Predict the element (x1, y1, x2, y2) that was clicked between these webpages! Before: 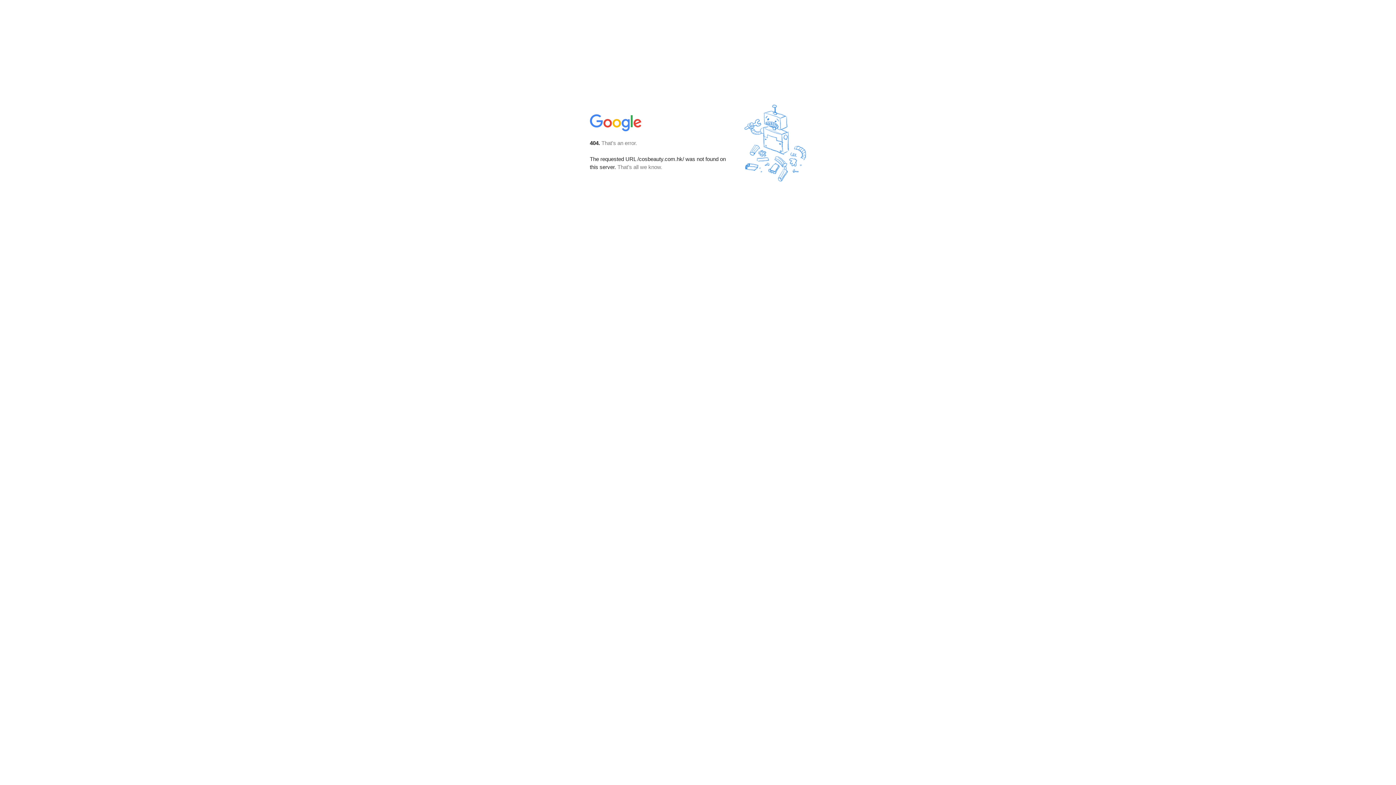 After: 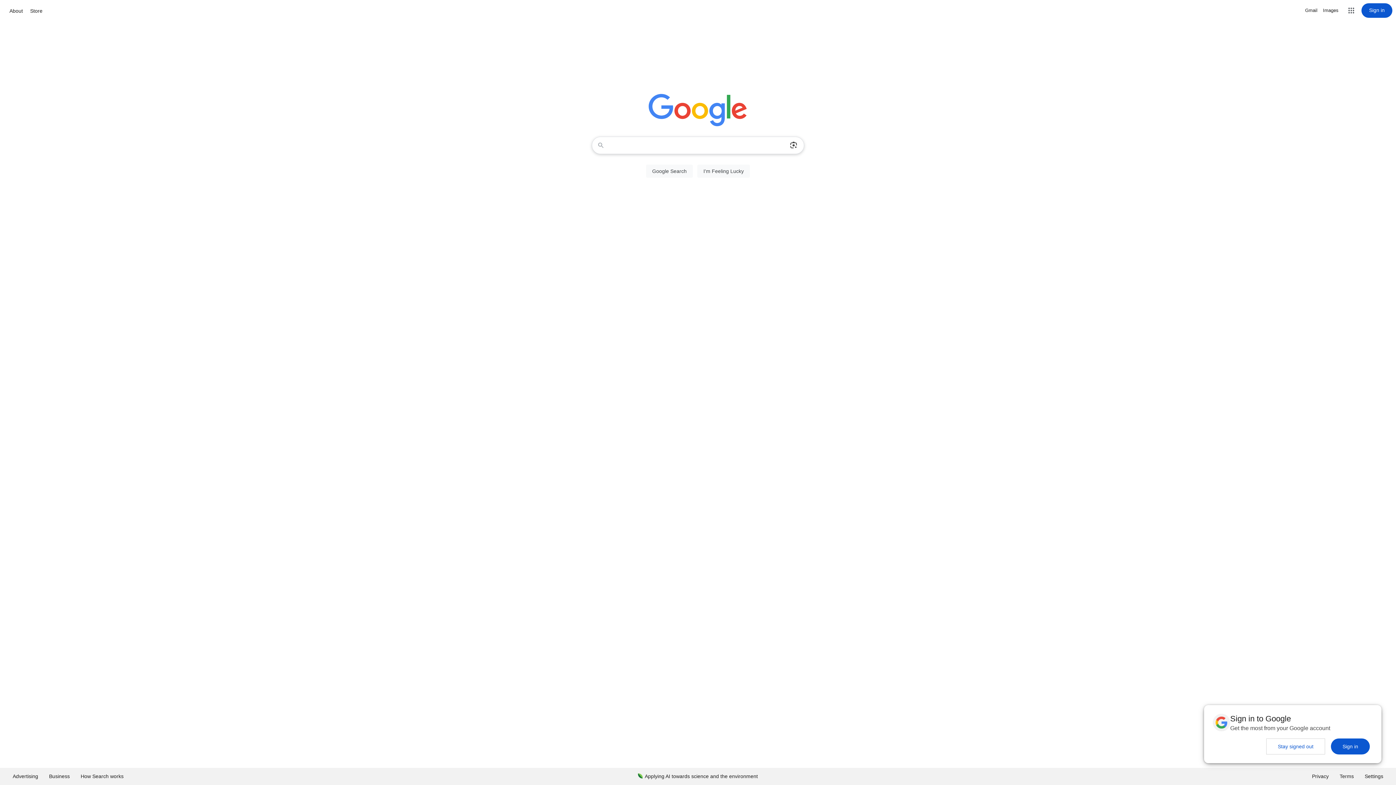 Action: bbox: (590, 127, 642, 134)